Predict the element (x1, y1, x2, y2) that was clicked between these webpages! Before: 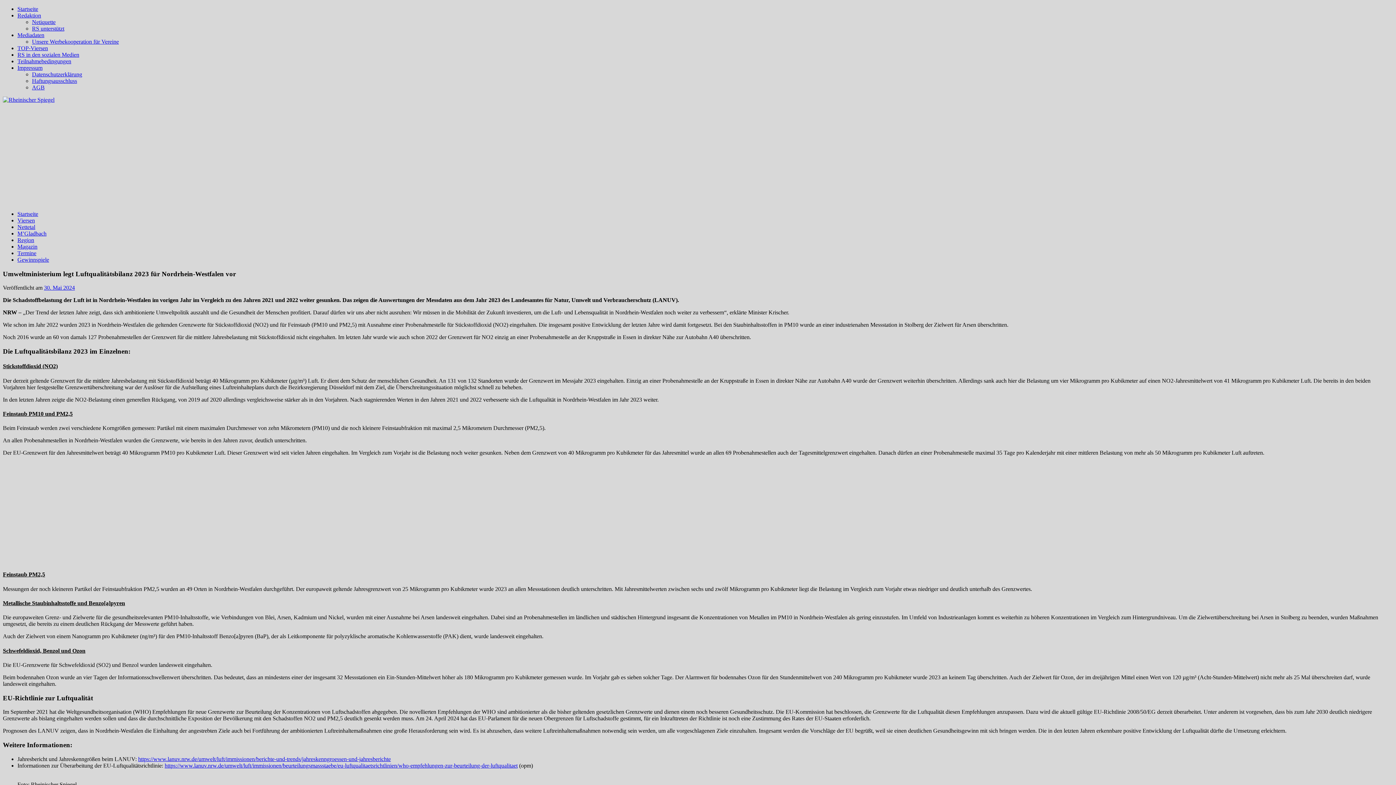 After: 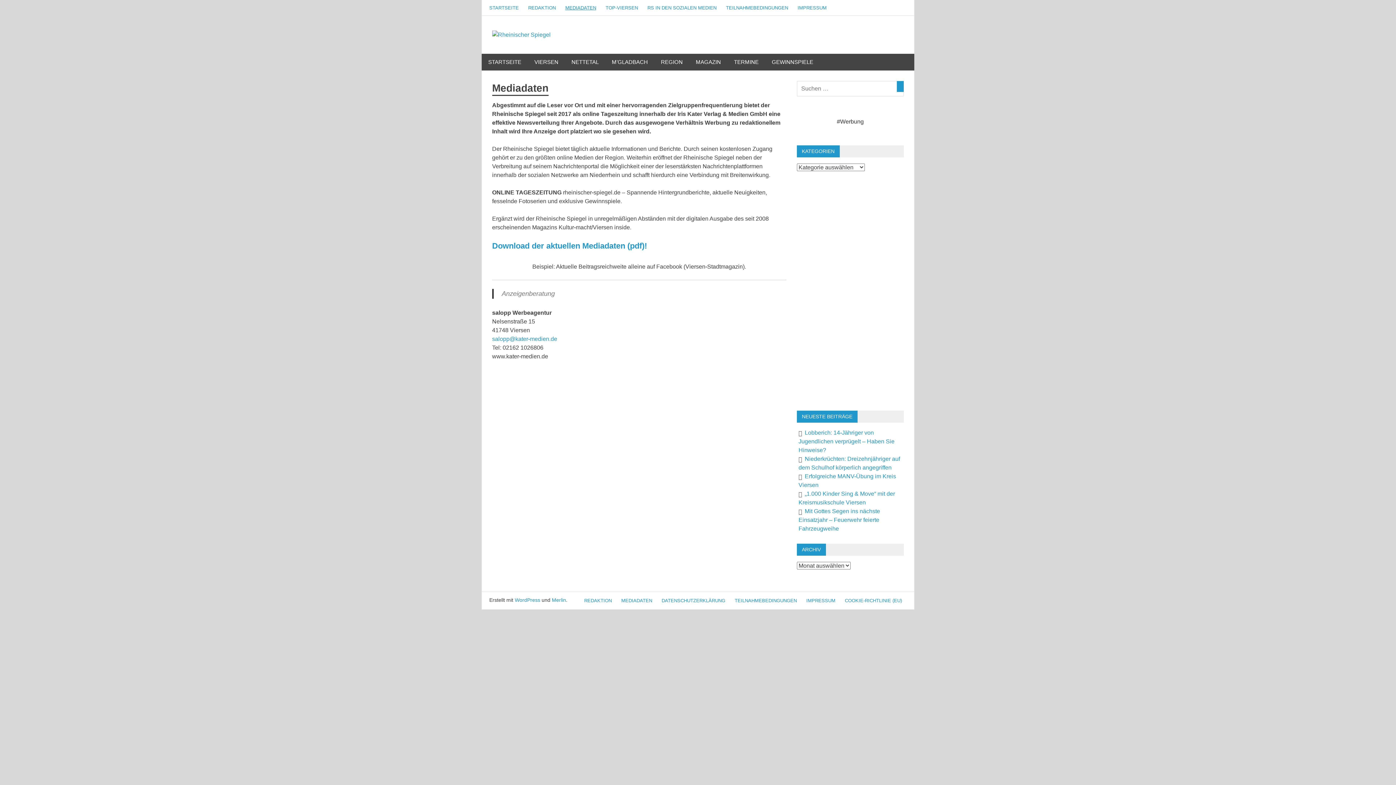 Action: bbox: (17, 32, 44, 38) label: Mediadaten